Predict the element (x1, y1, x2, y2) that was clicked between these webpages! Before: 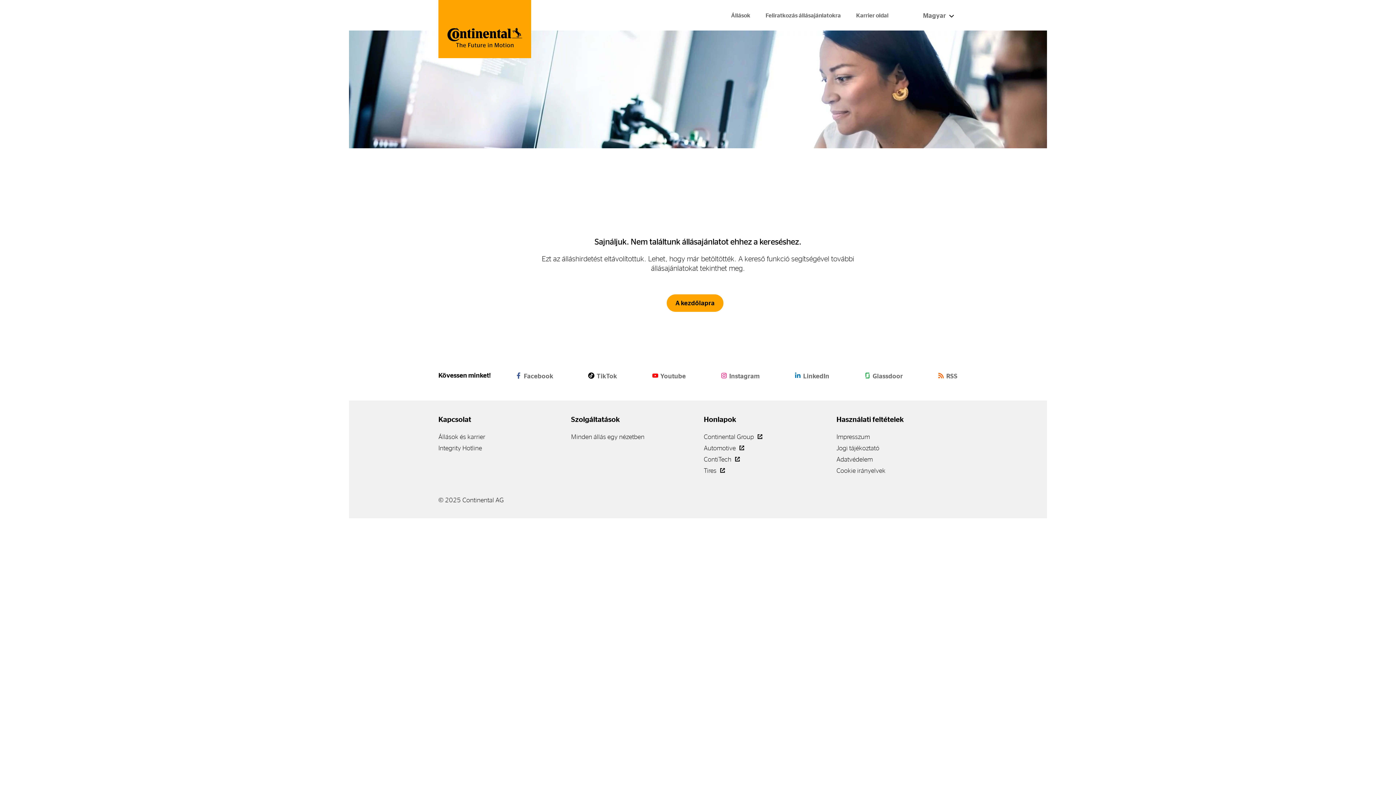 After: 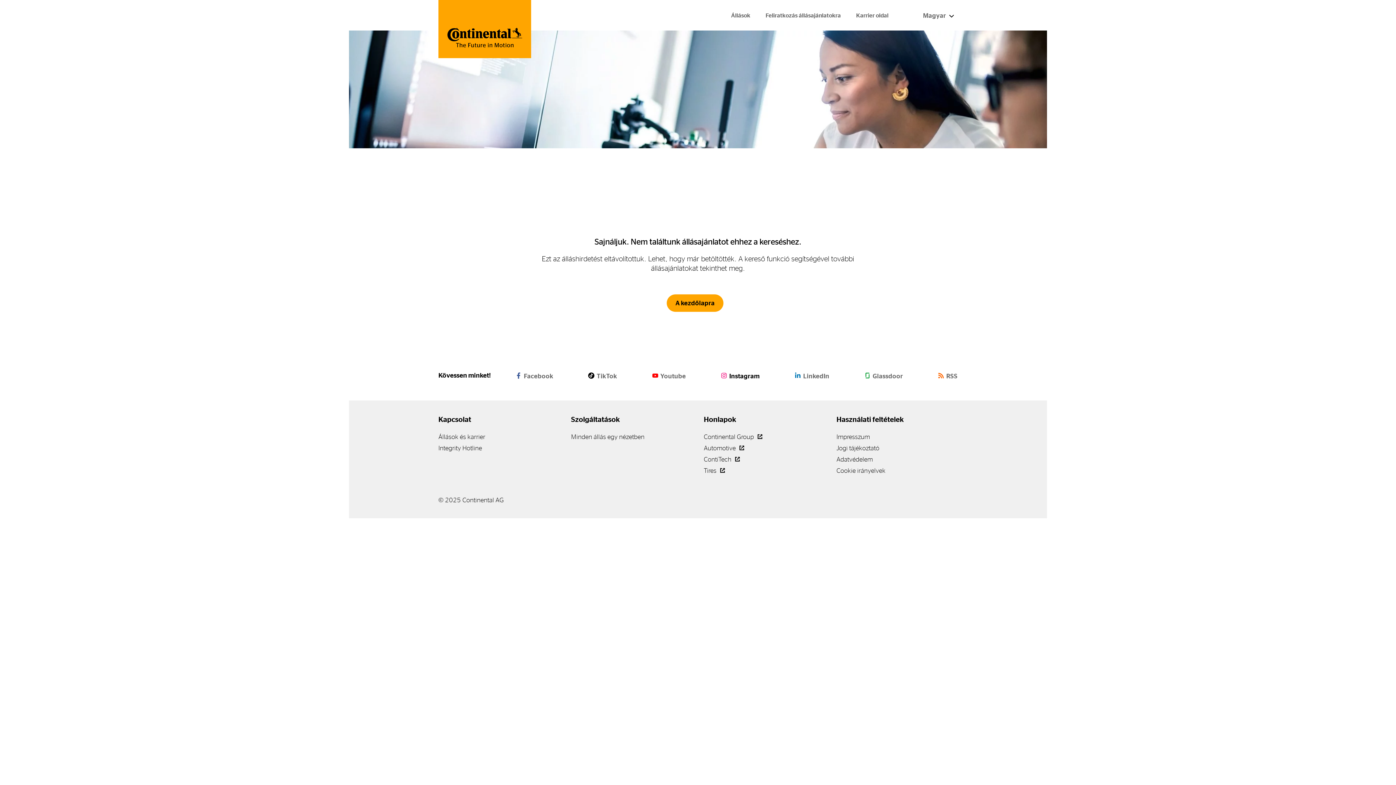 Action: label: Instagram bbox: (721, 372, 759, 378)